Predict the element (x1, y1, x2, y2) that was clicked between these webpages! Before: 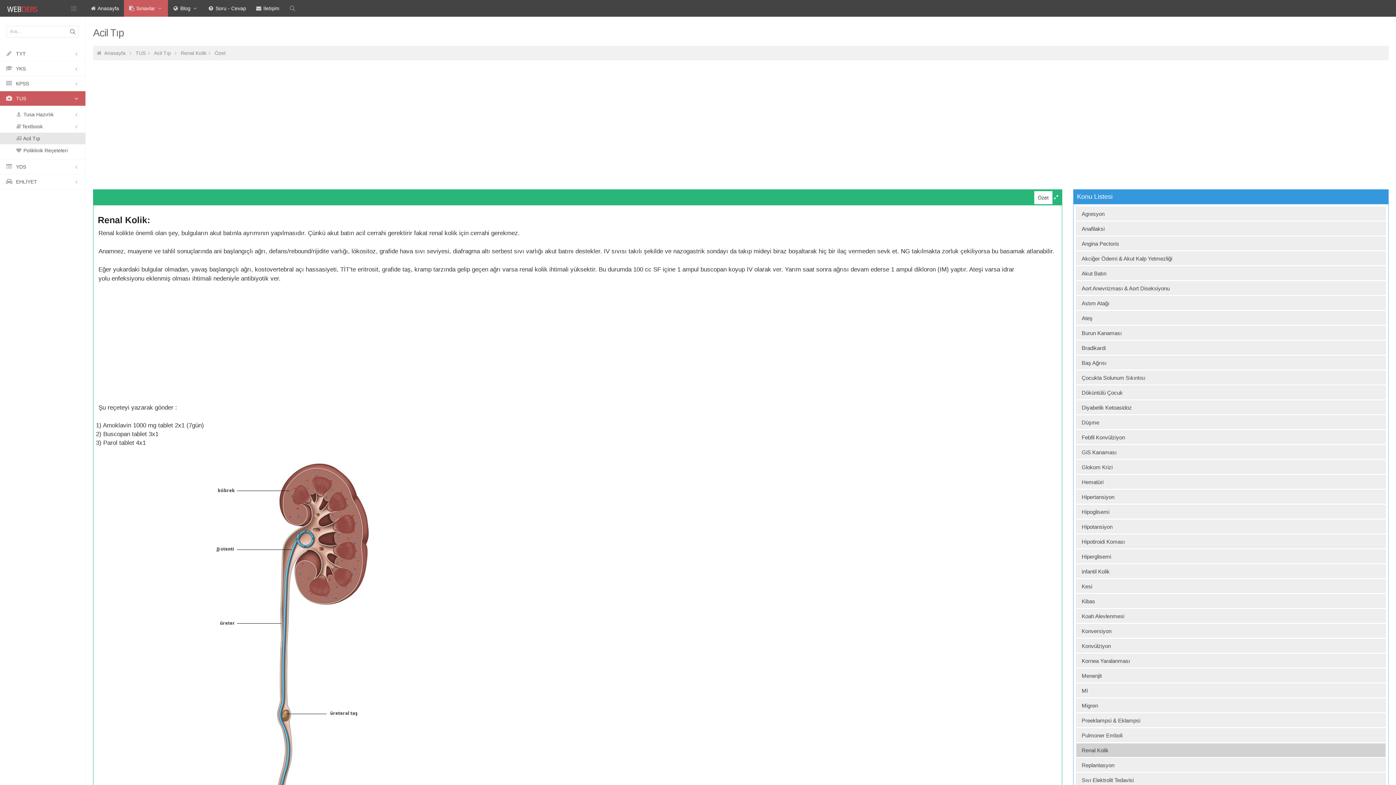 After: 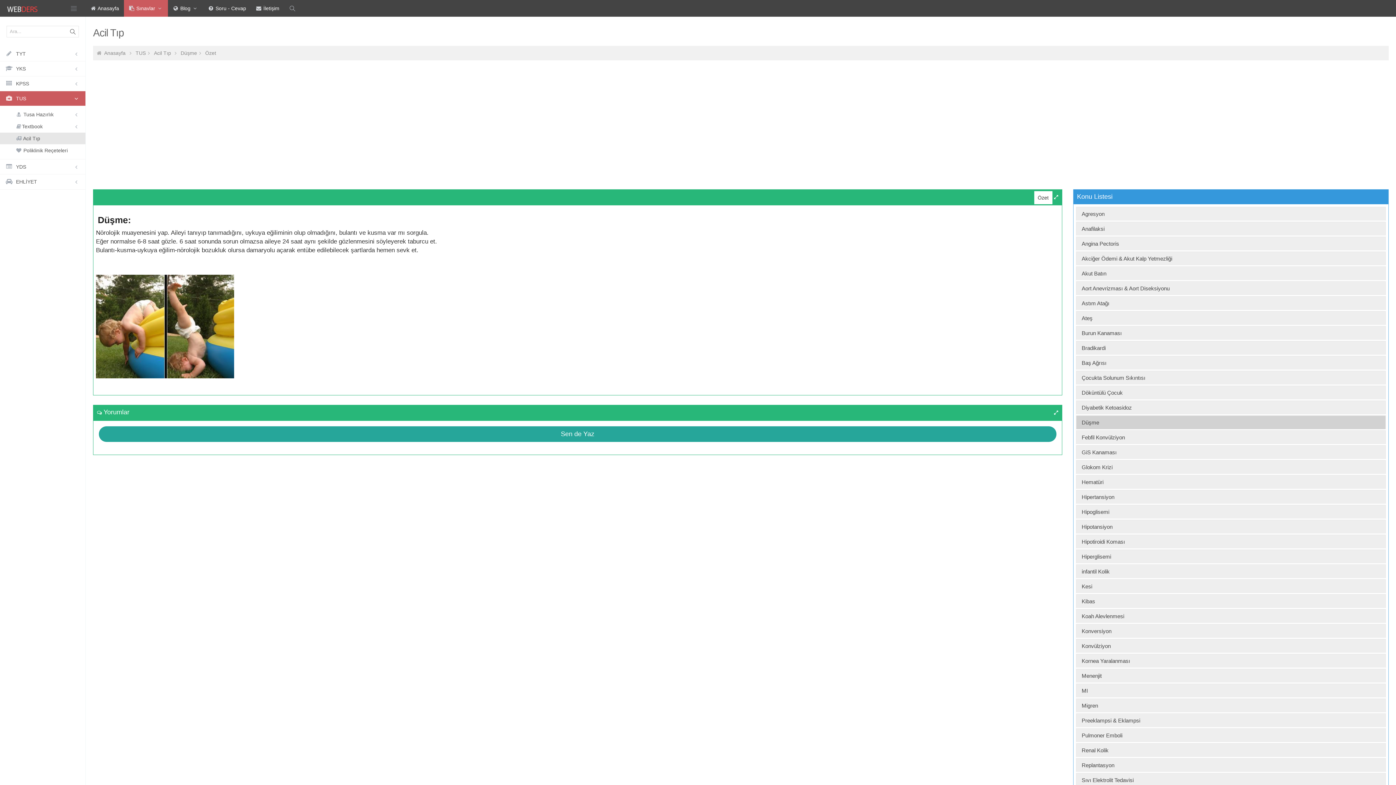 Action: bbox: (1076, 415, 1386, 429) label: Düşme